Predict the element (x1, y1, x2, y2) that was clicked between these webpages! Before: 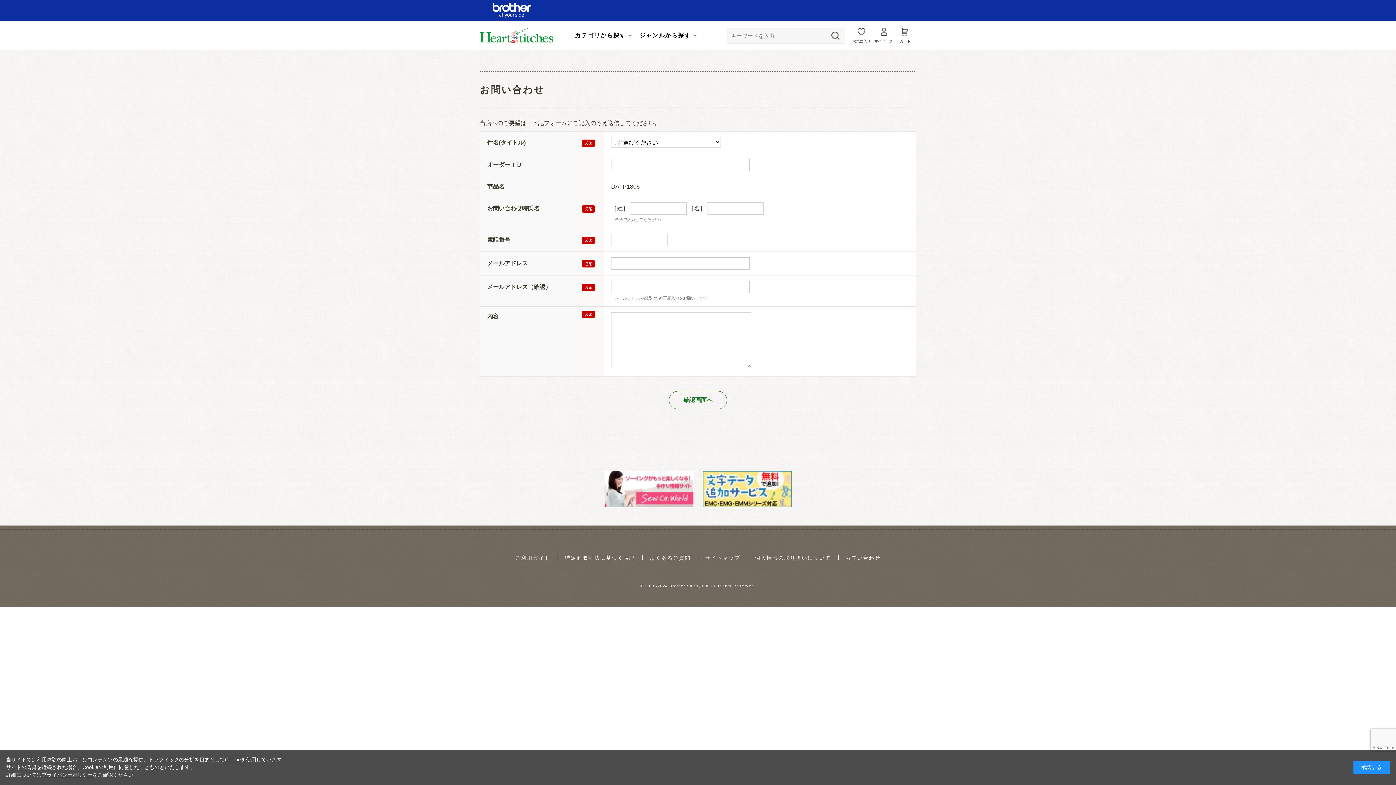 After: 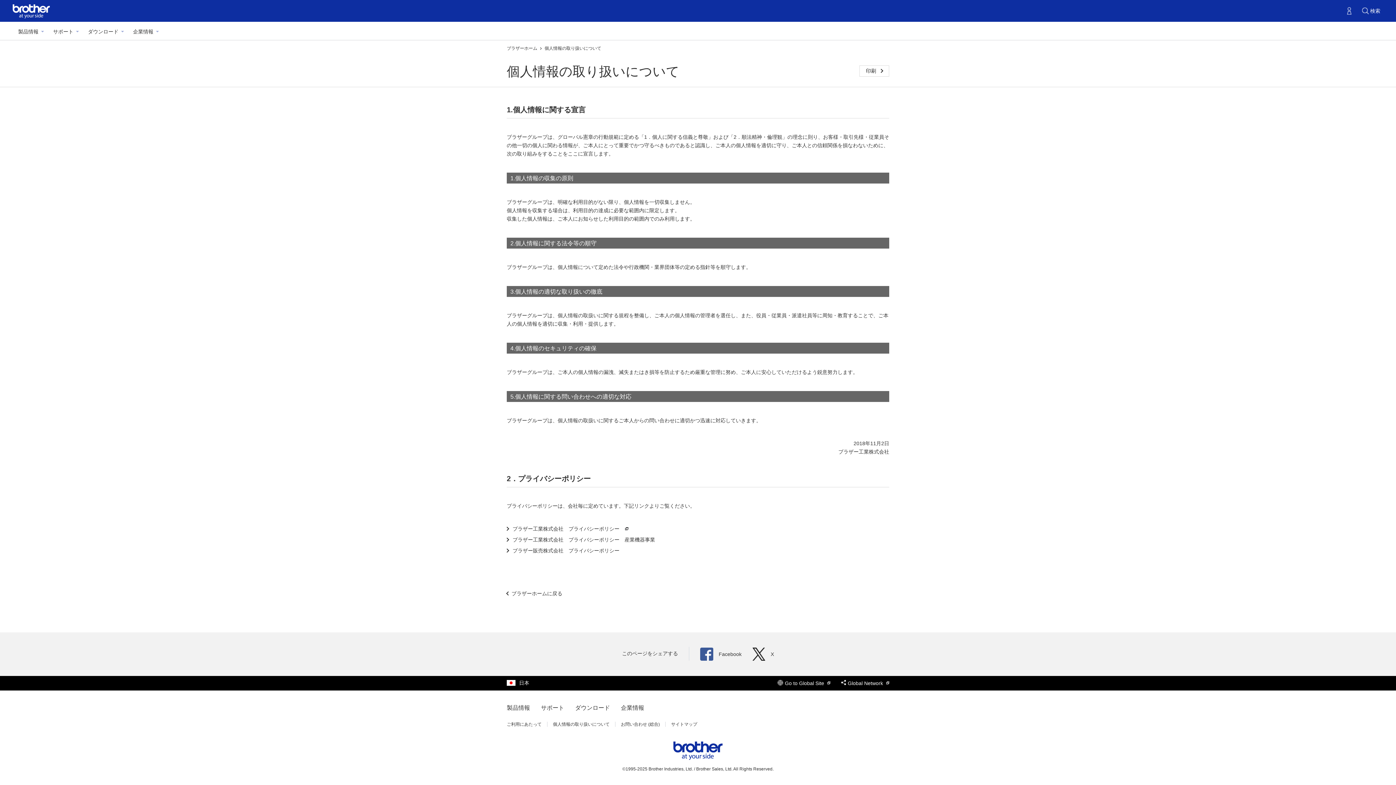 Action: label: プライバシーポリシー bbox: (41, 772, 92, 778)